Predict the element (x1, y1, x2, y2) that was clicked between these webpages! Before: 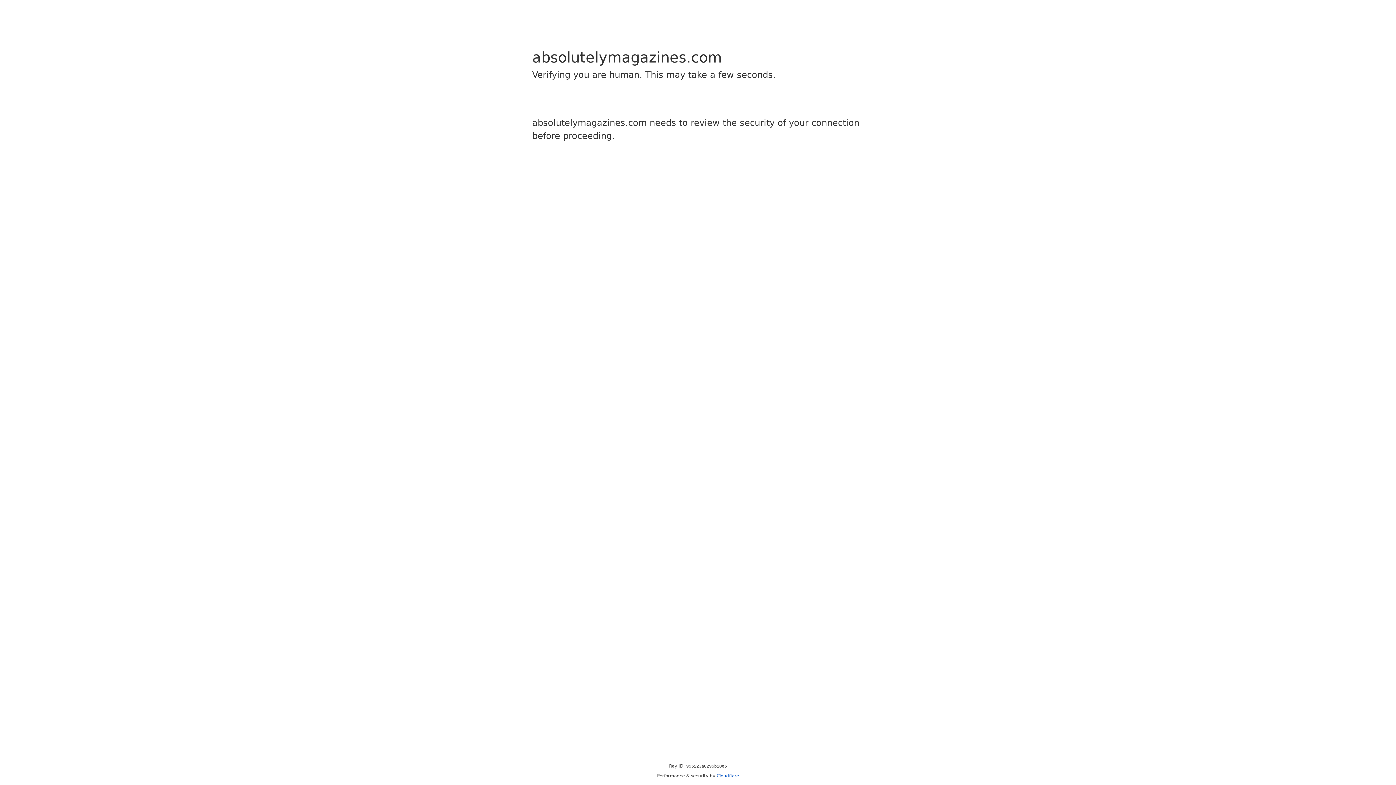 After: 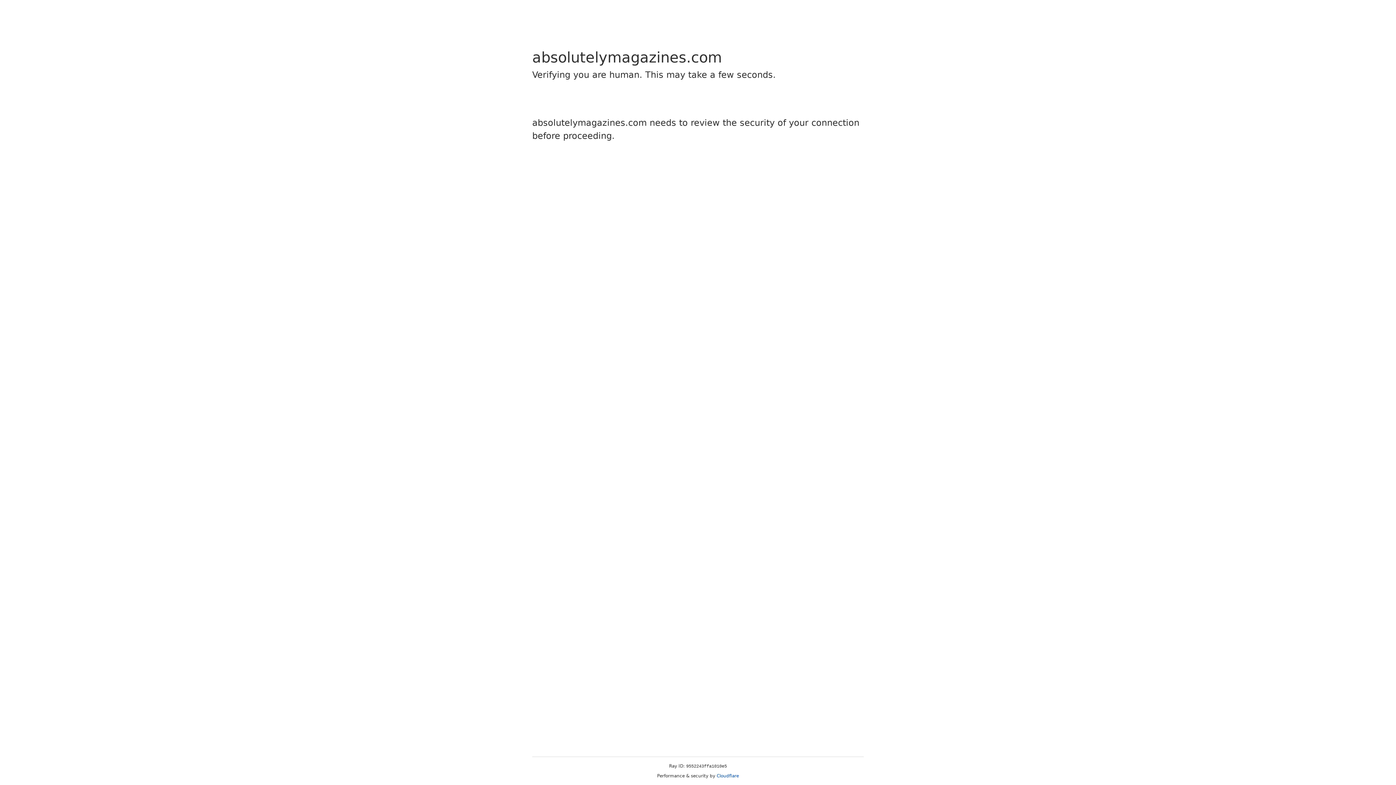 Action: label: Cloudflare bbox: (716, 773, 739, 778)